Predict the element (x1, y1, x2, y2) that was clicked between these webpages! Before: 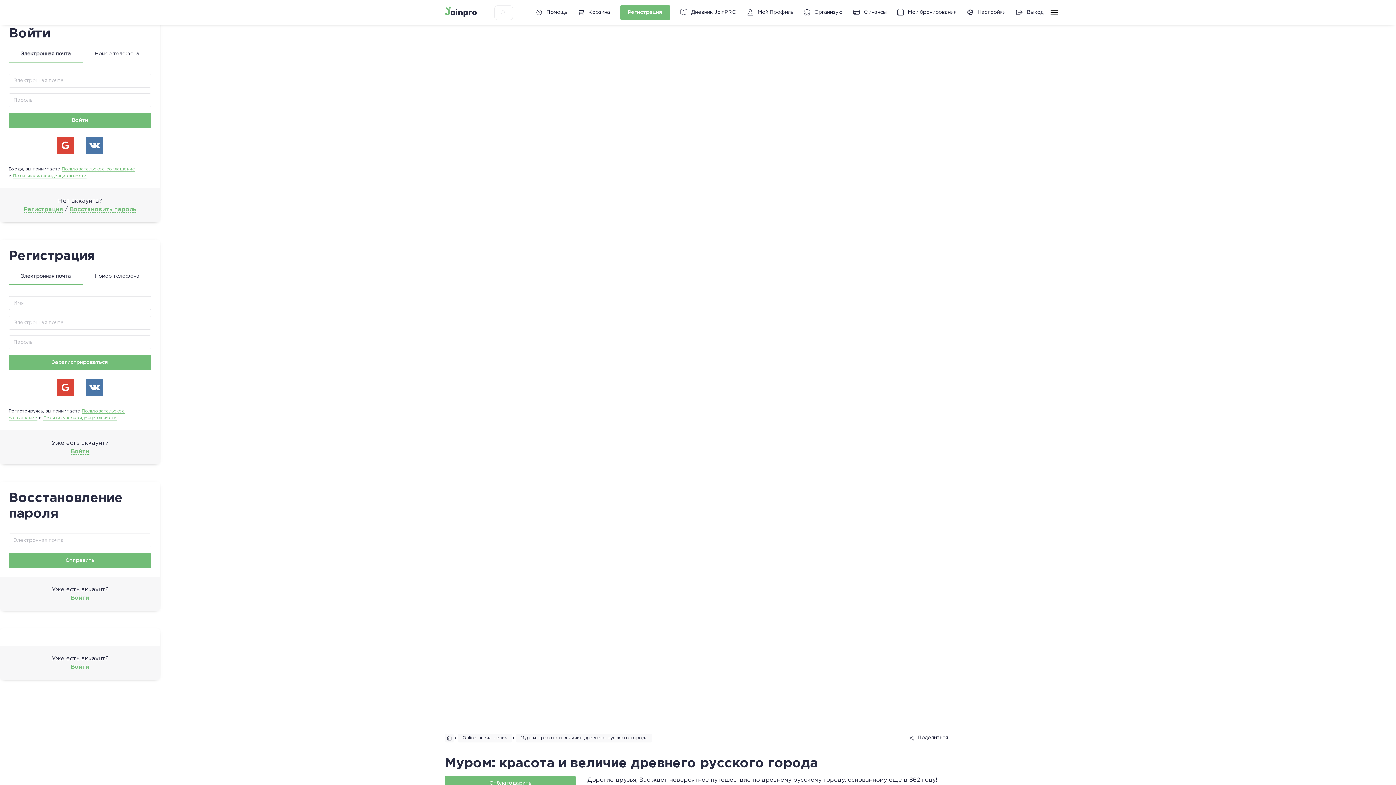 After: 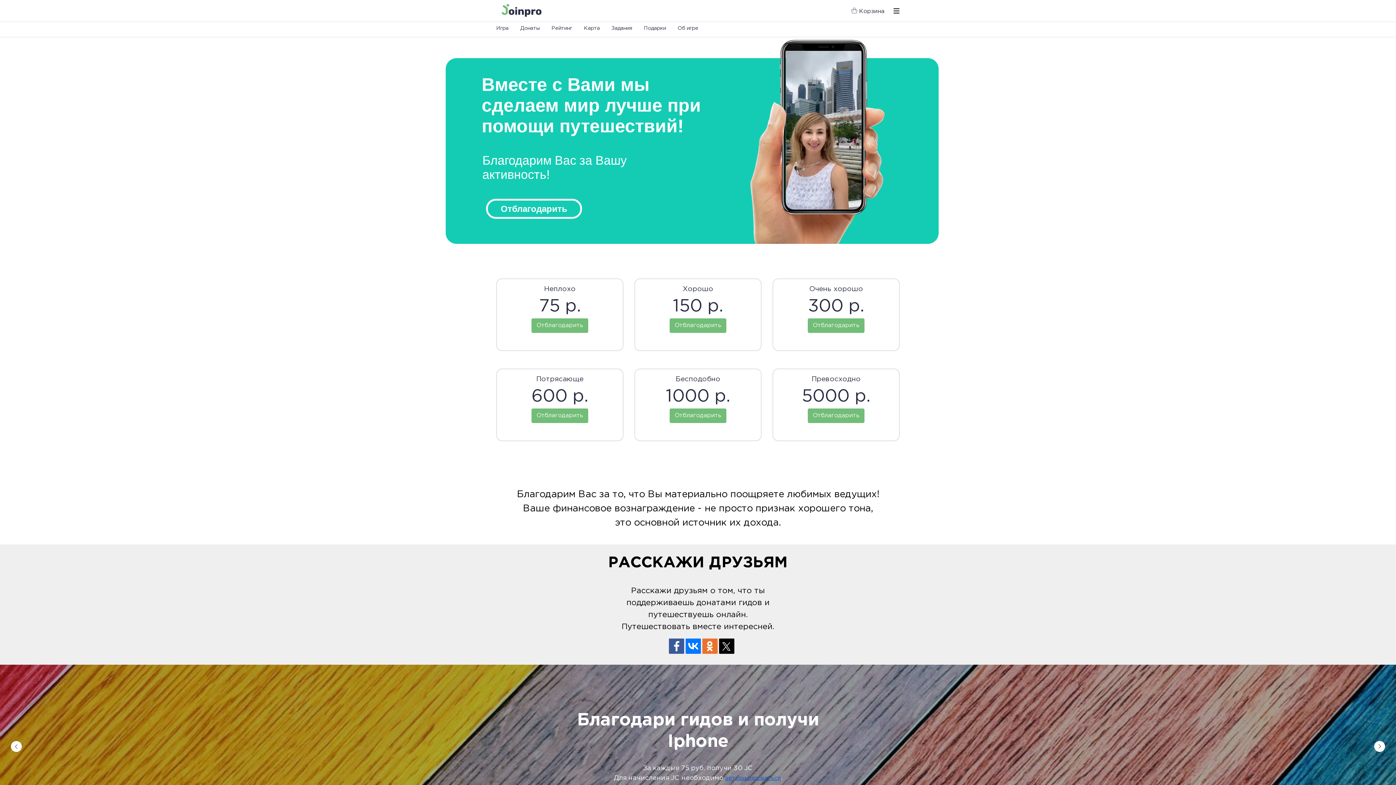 Action: label: Отблагодарить bbox: (445, 776, 576, 791)